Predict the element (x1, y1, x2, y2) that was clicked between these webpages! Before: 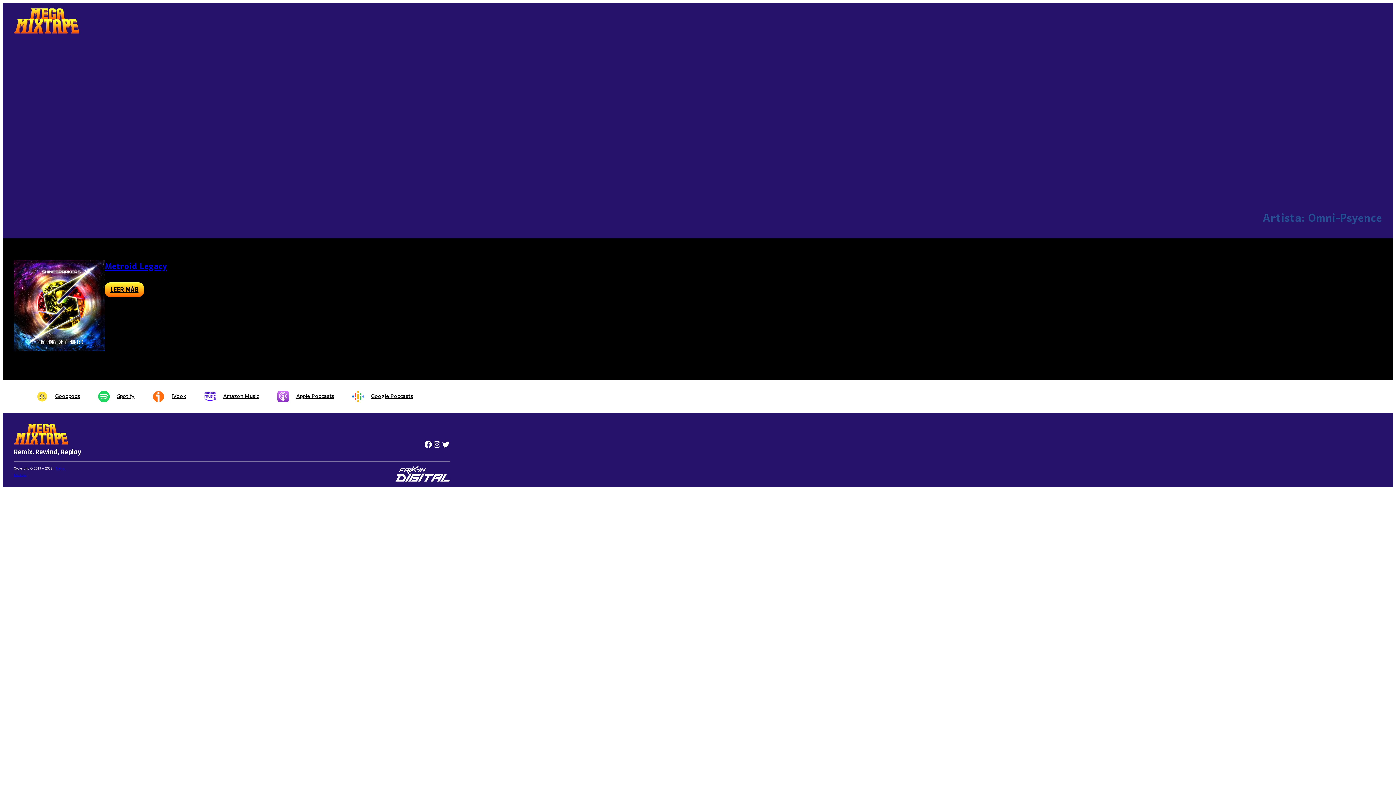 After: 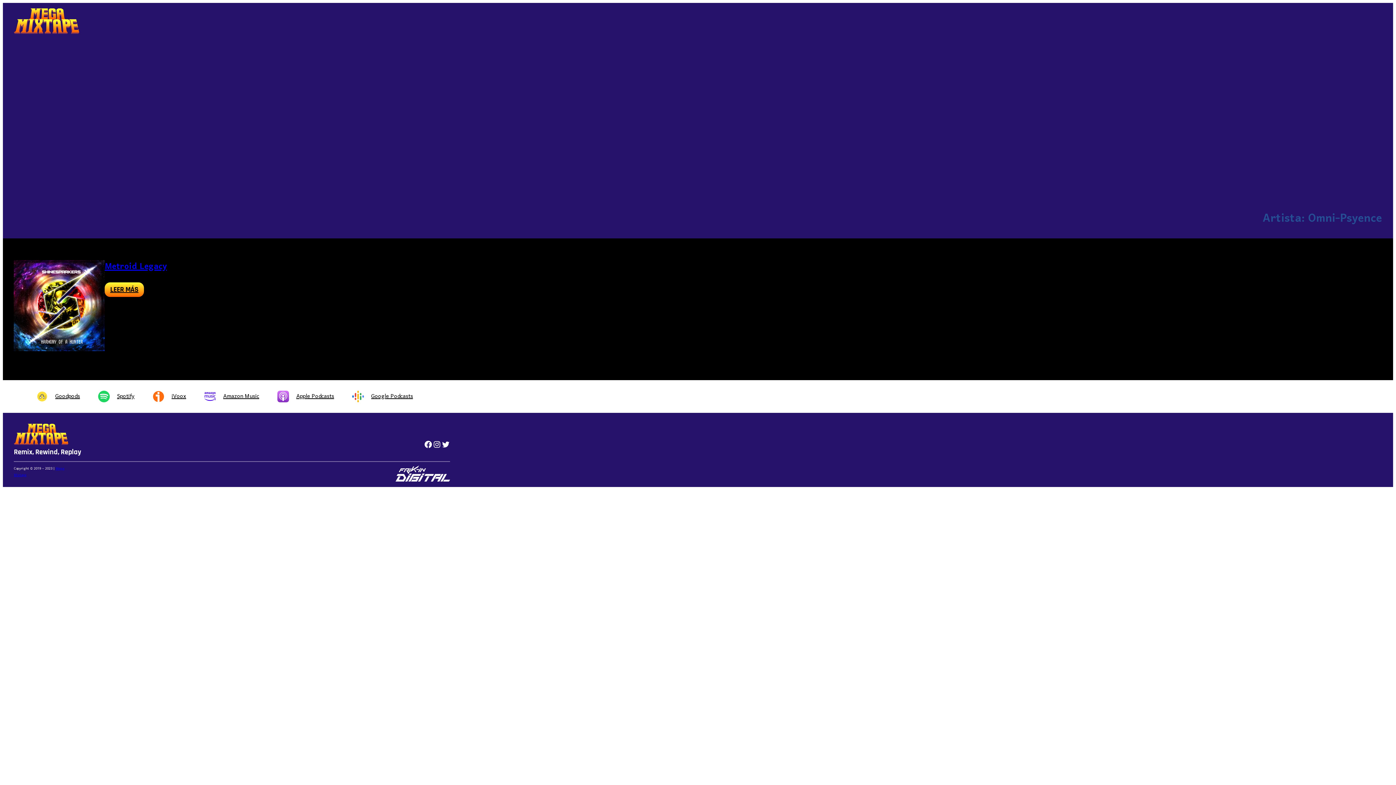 Action: bbox: (395, 465, 450, 481)